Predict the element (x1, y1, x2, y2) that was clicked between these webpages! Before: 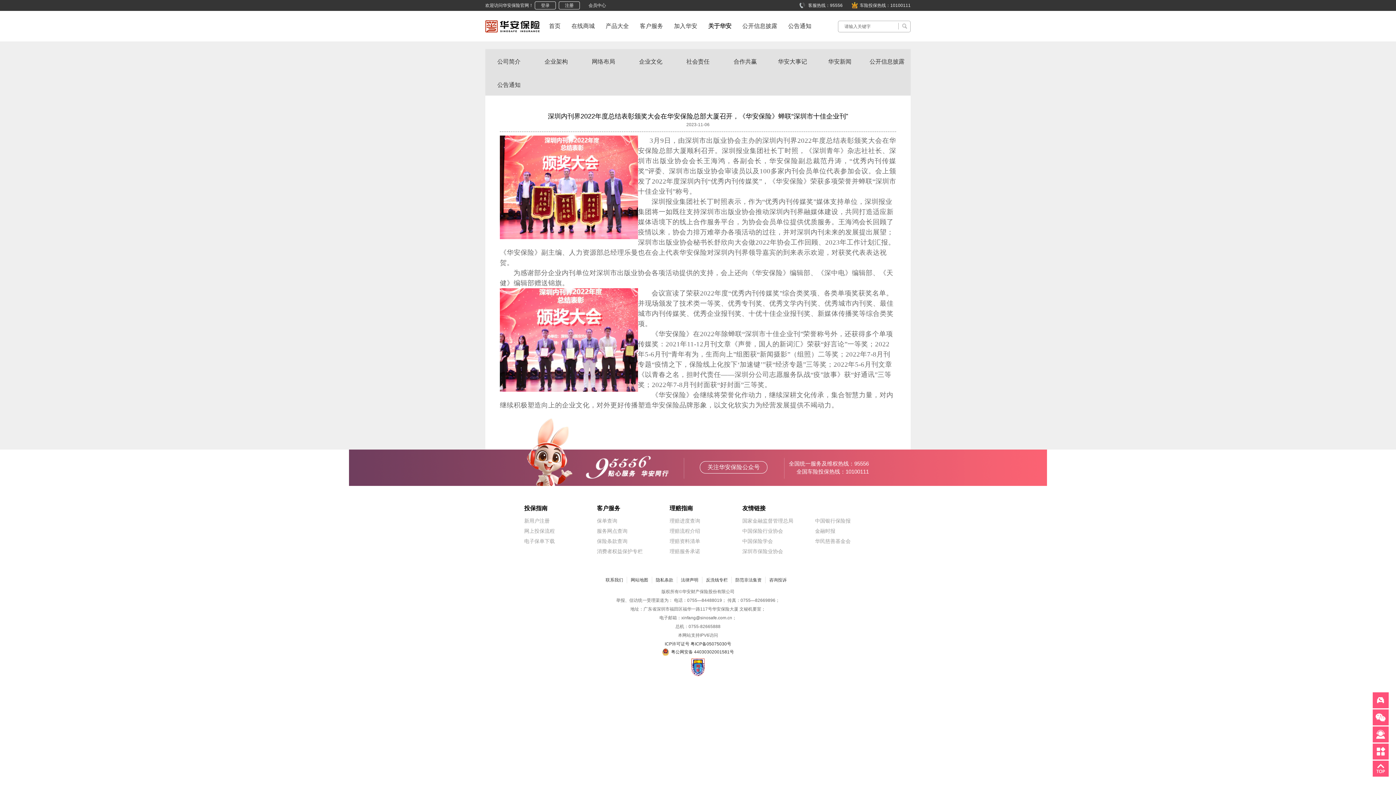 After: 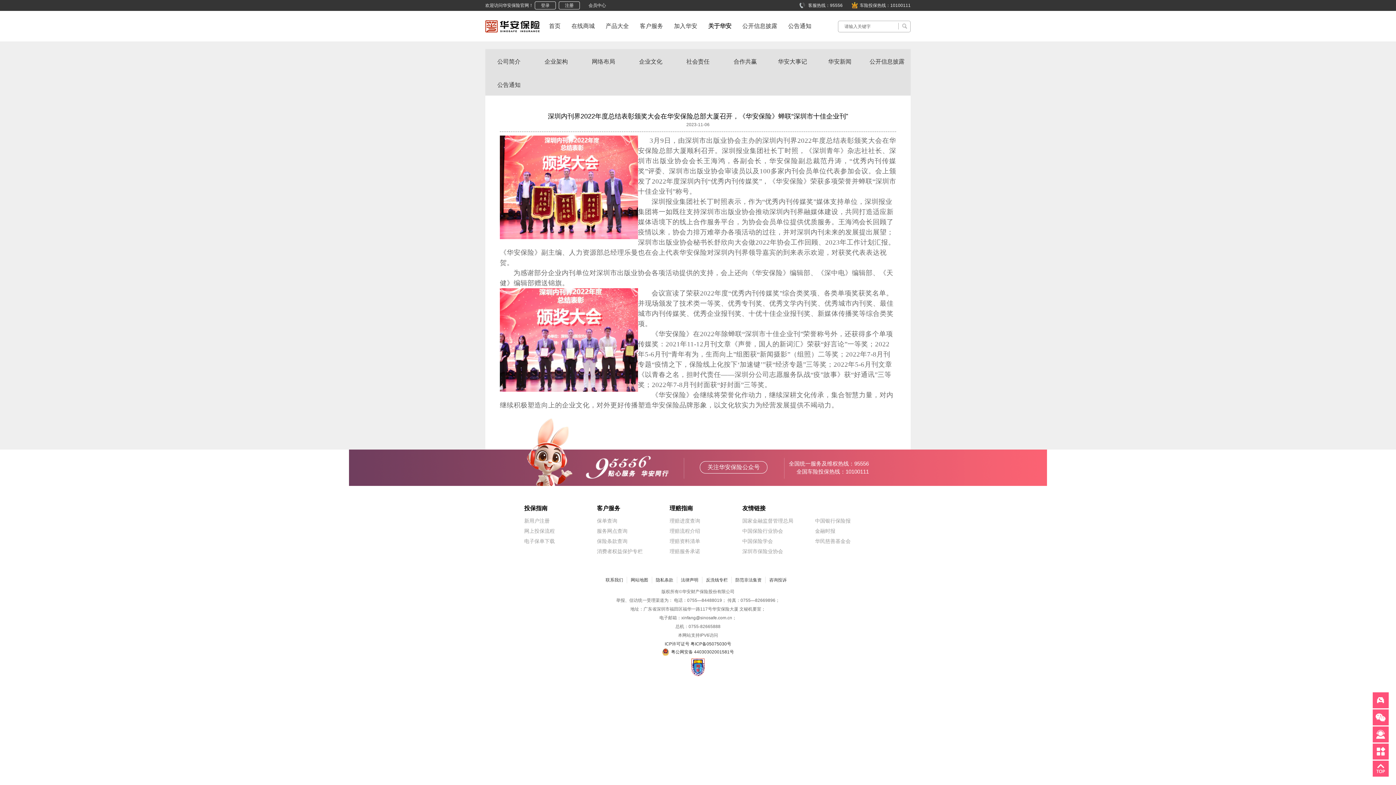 Action: bbox: (742, 518, 793, 524) label: 国家金融监督管理总局